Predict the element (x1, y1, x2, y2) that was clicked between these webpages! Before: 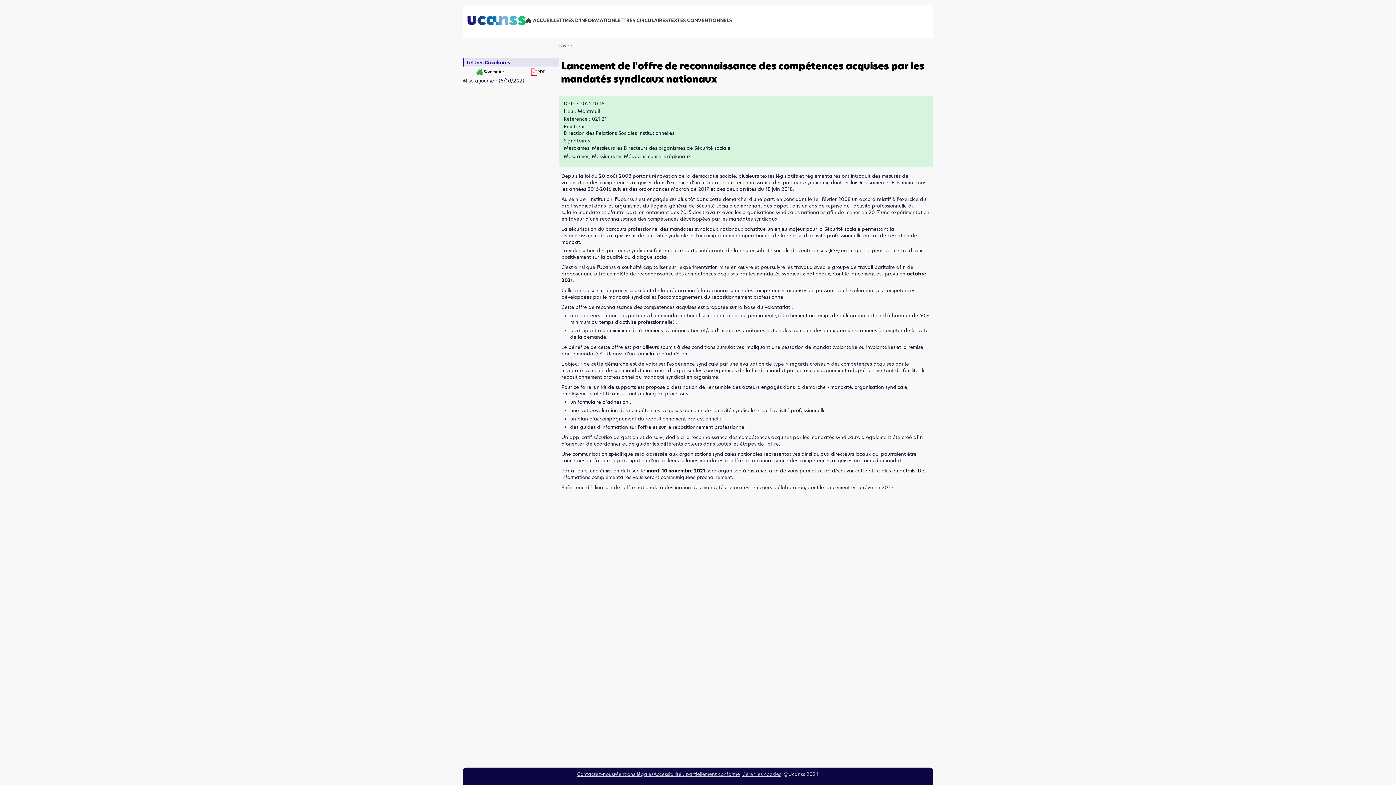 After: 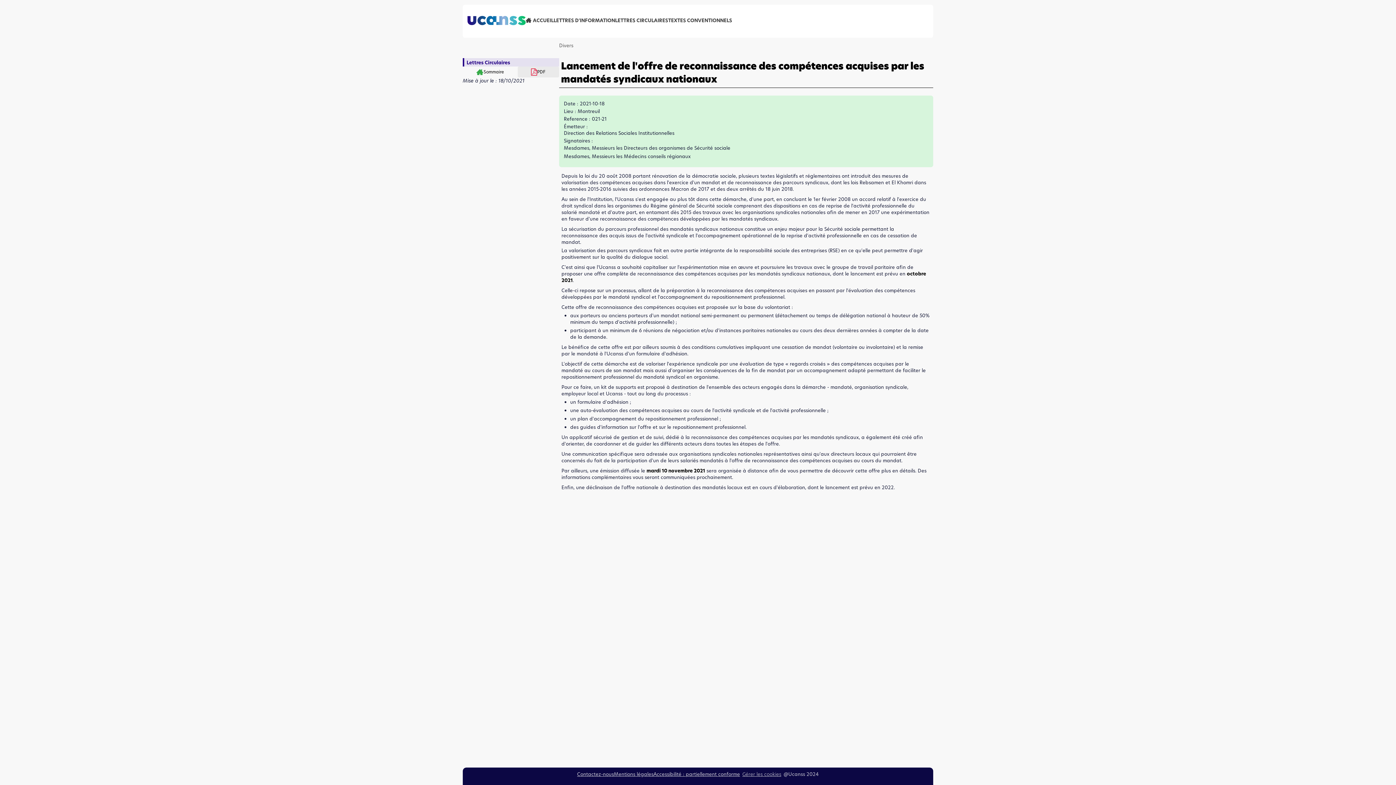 Action: bbox: (517, 66, 559, 77) label: PDF